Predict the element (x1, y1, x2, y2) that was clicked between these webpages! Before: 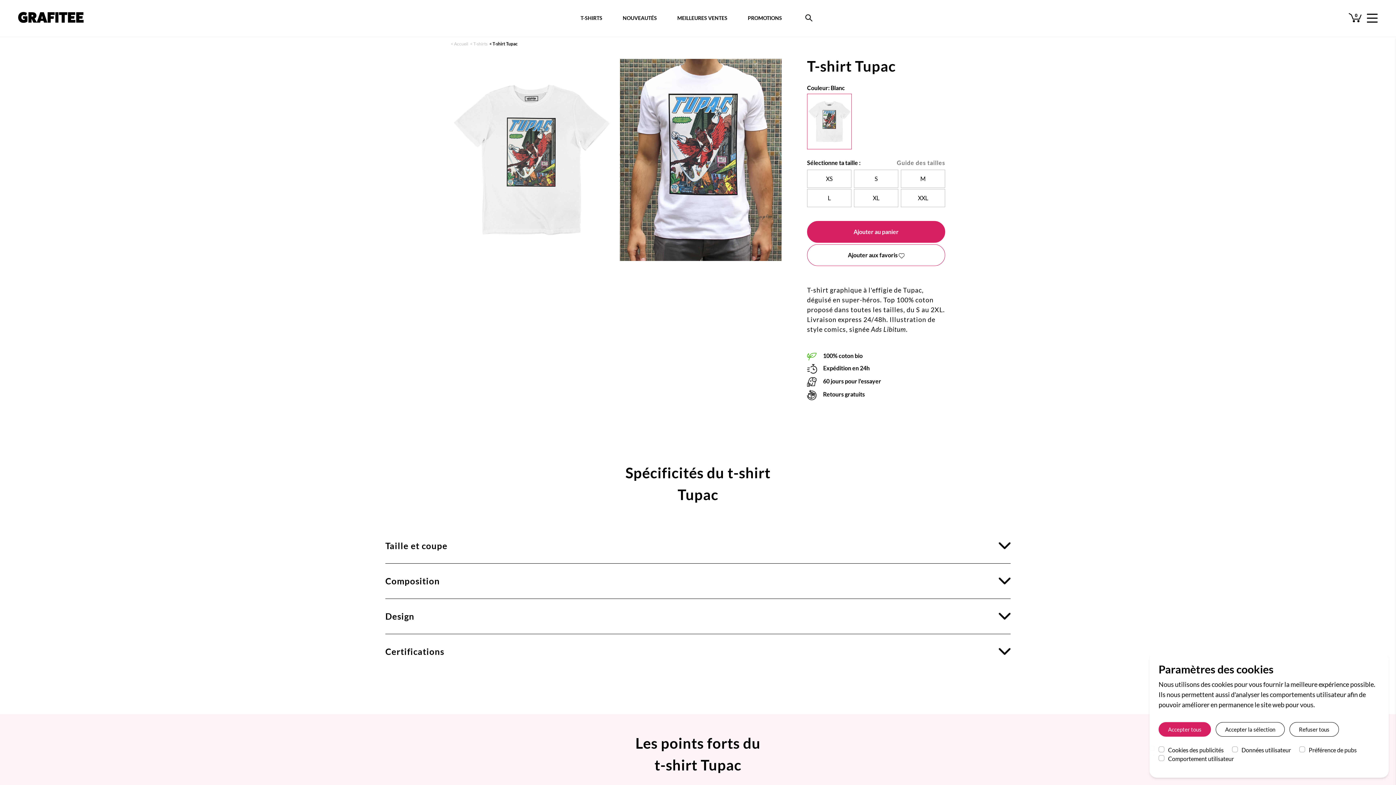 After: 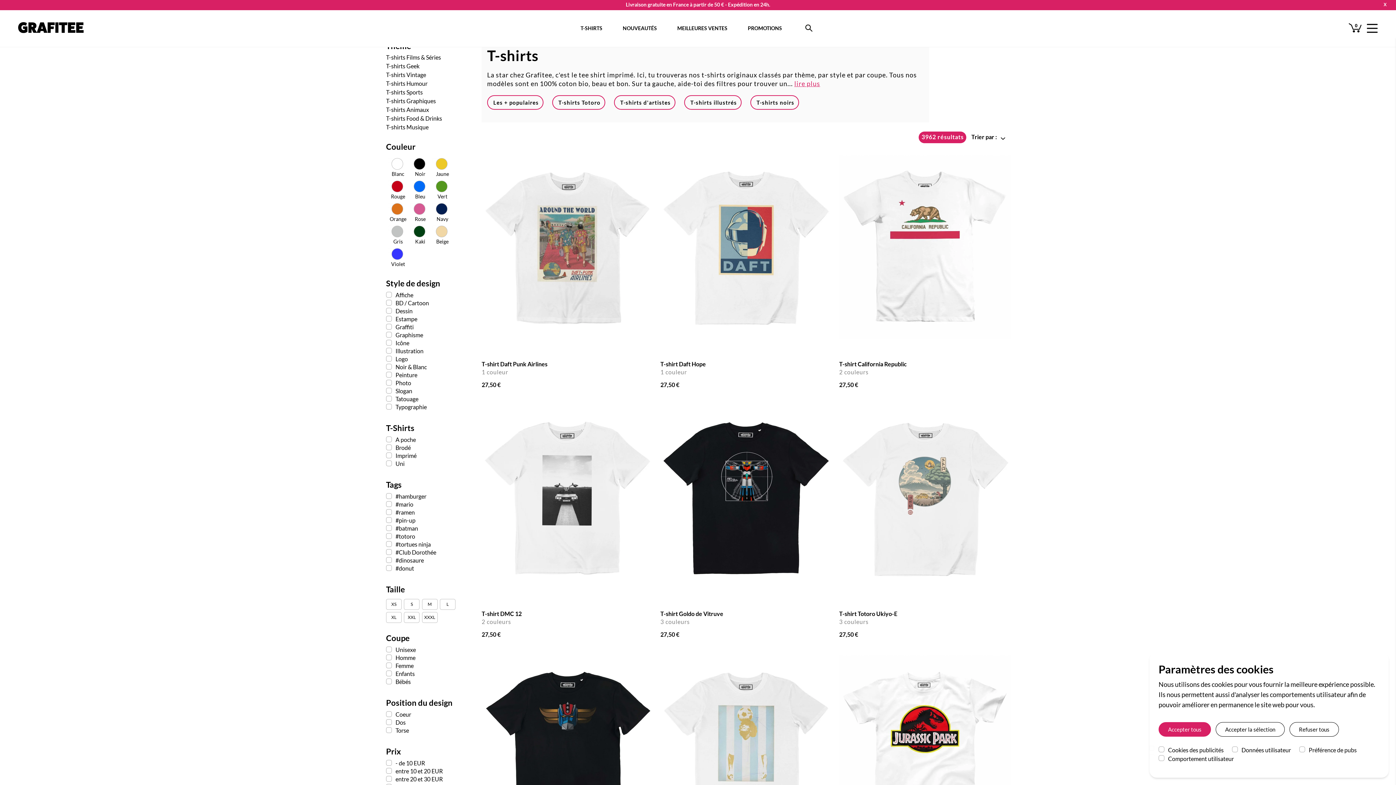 Action: label: T-shirts bbox: (473, 41, 487, 46)